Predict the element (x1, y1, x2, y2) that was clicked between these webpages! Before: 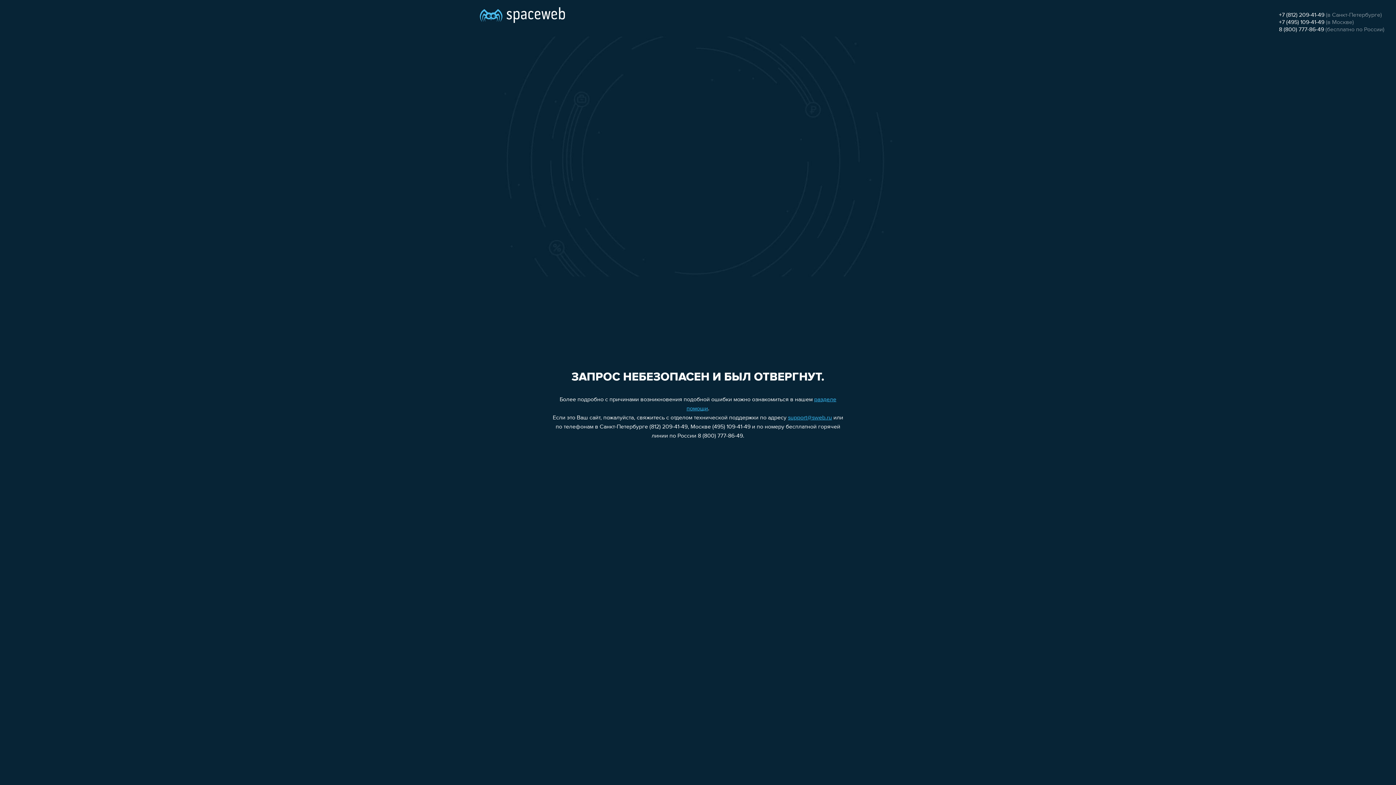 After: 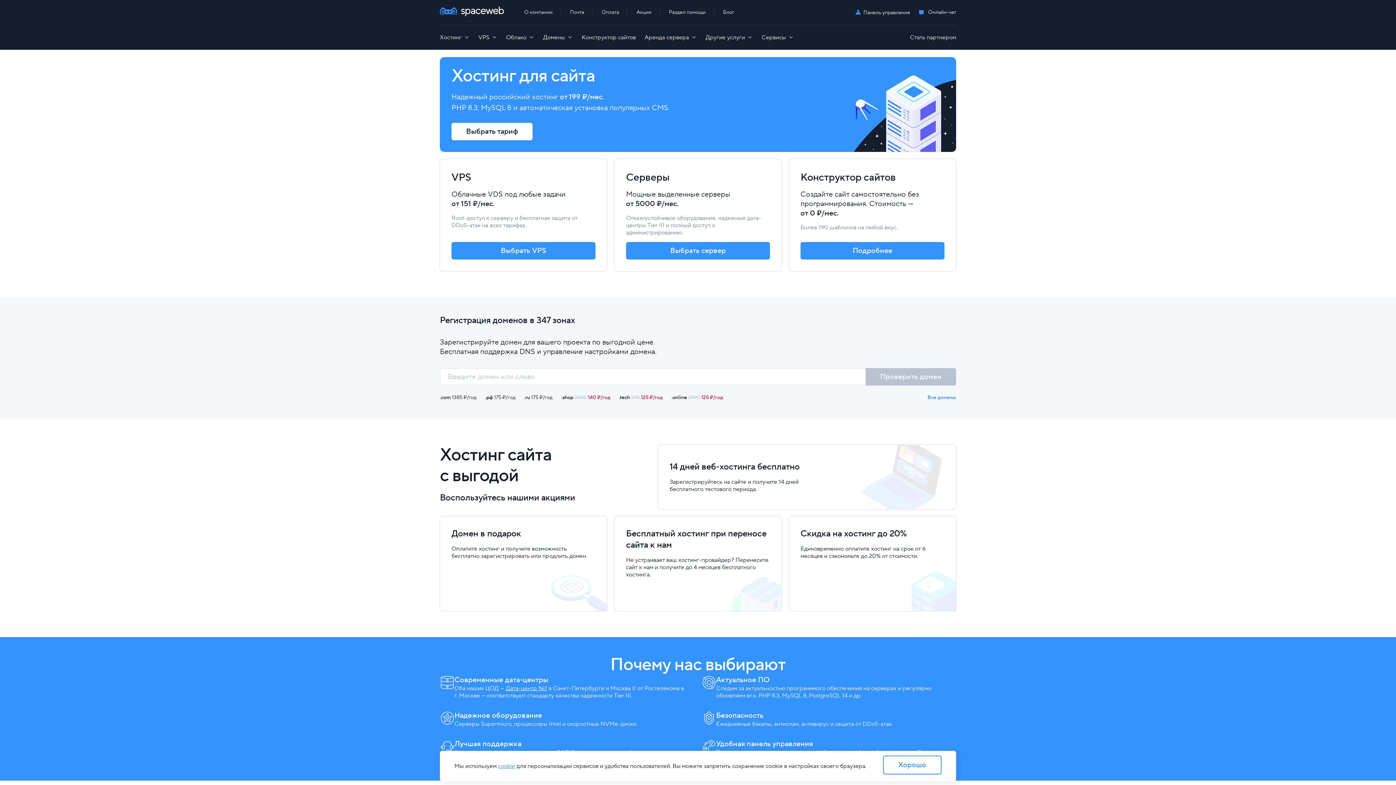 Action: bbox: (480, 0, 565, 25)